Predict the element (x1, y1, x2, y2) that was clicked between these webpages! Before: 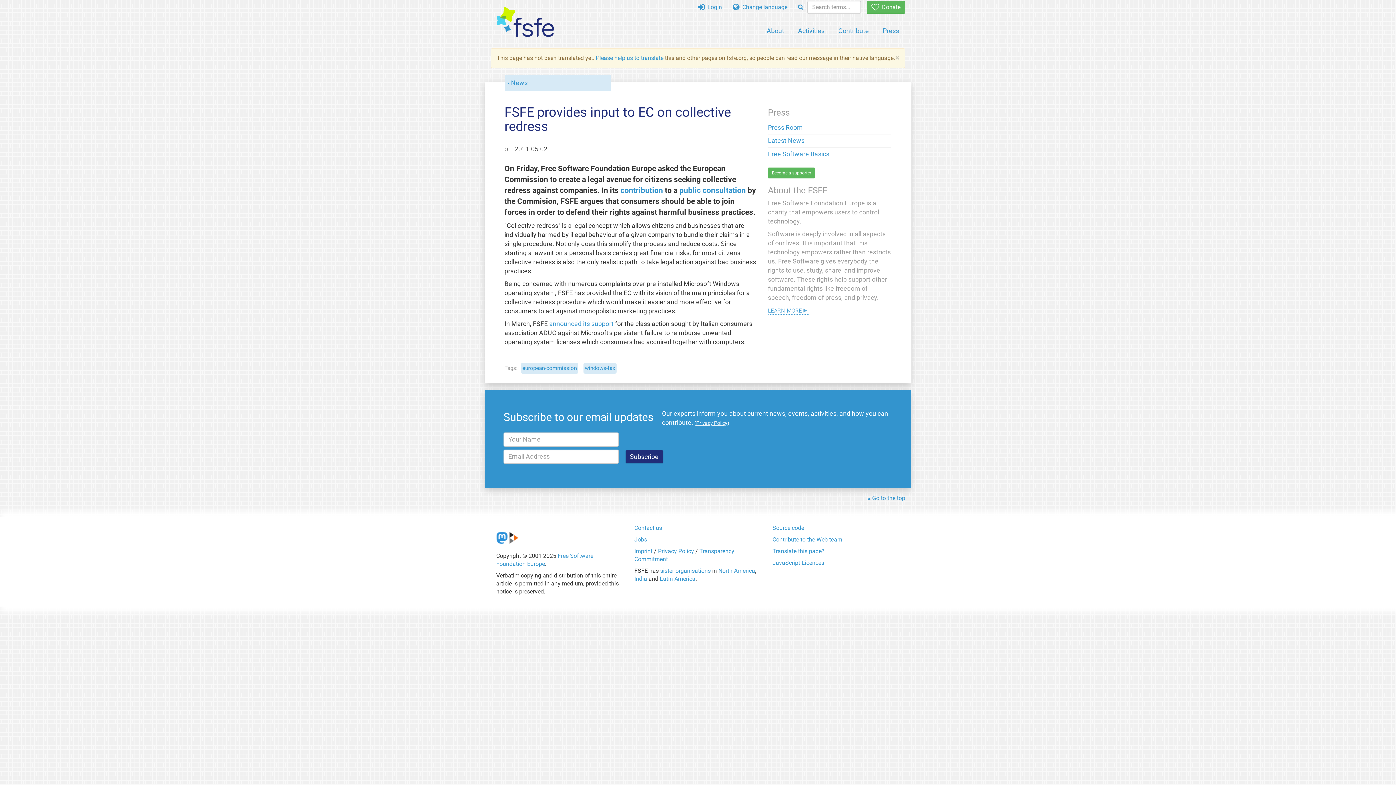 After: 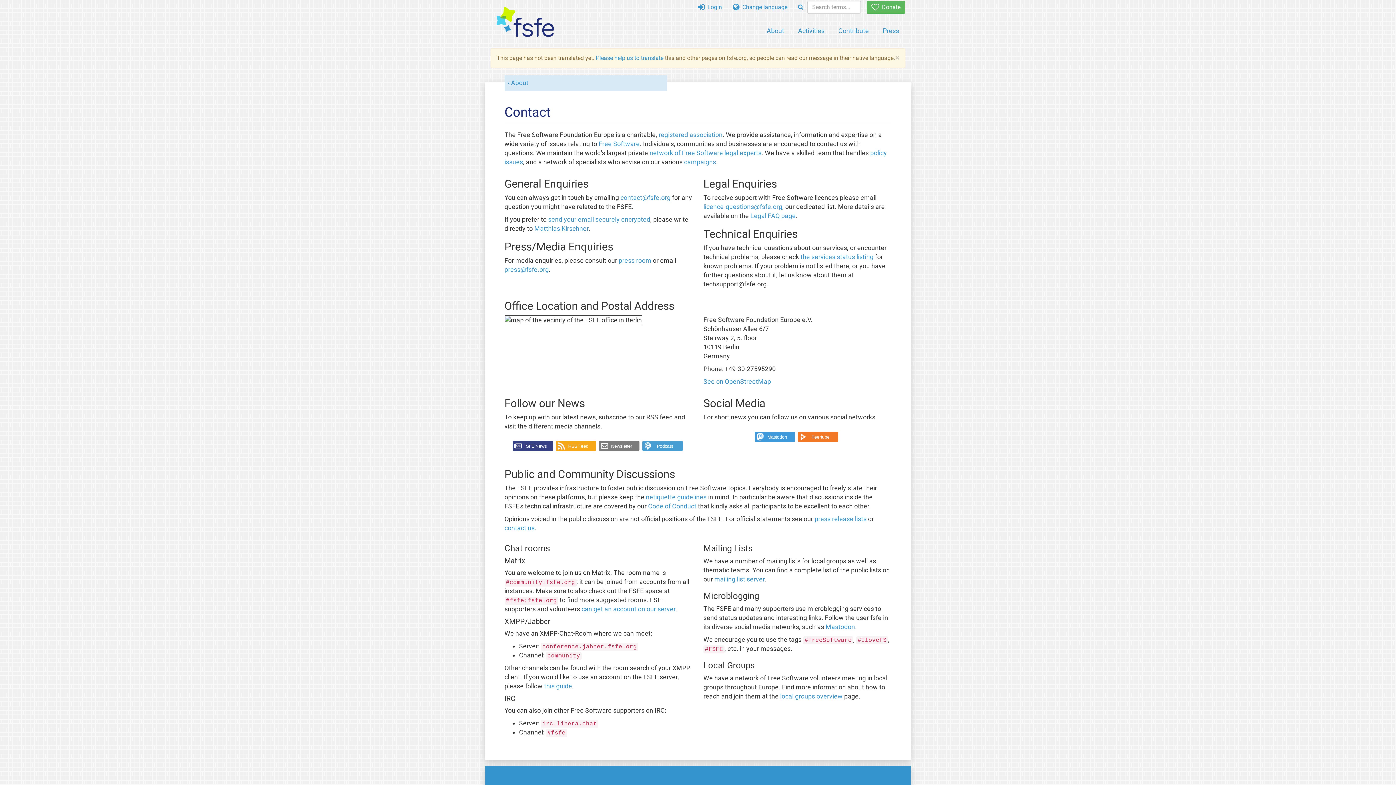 Action: label: Contact us bbox: (634, 524, 662, 531)